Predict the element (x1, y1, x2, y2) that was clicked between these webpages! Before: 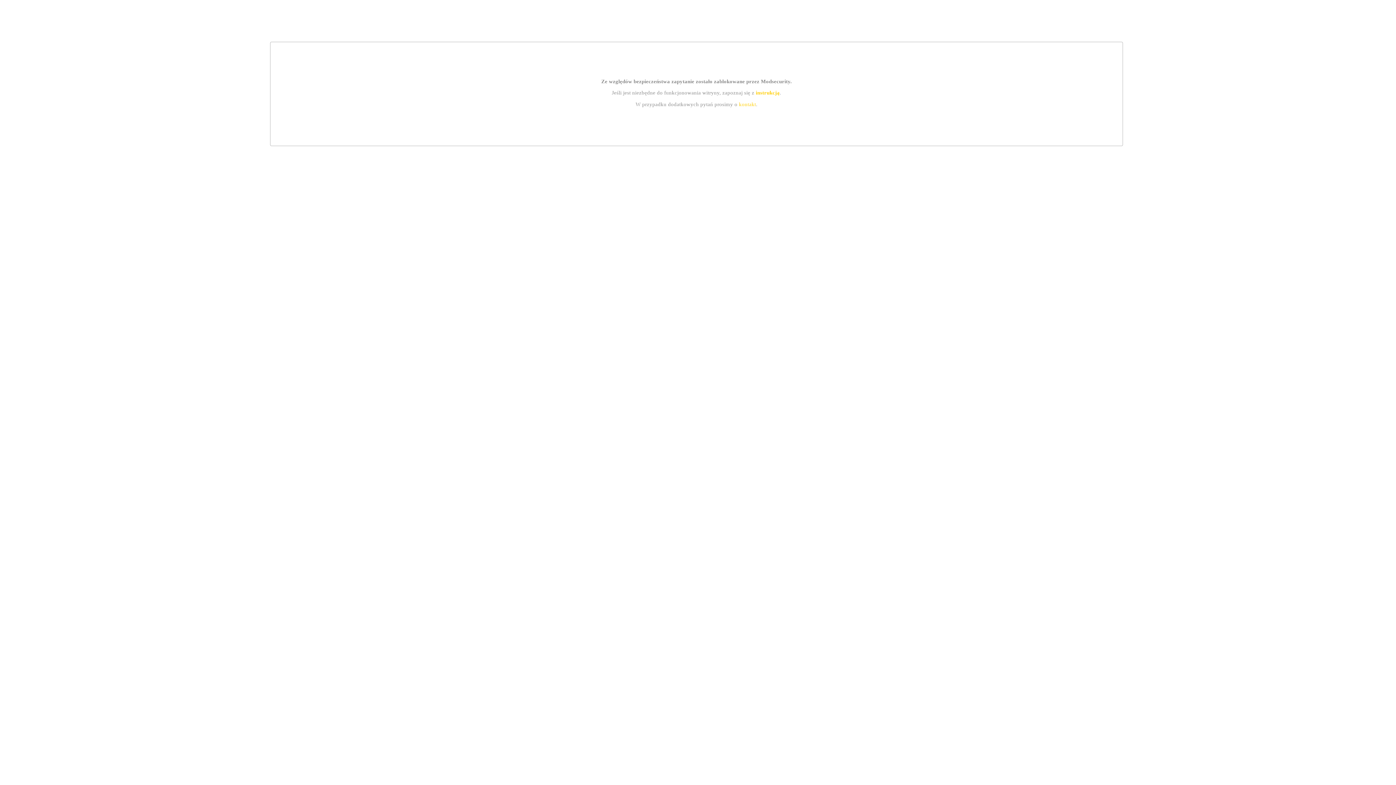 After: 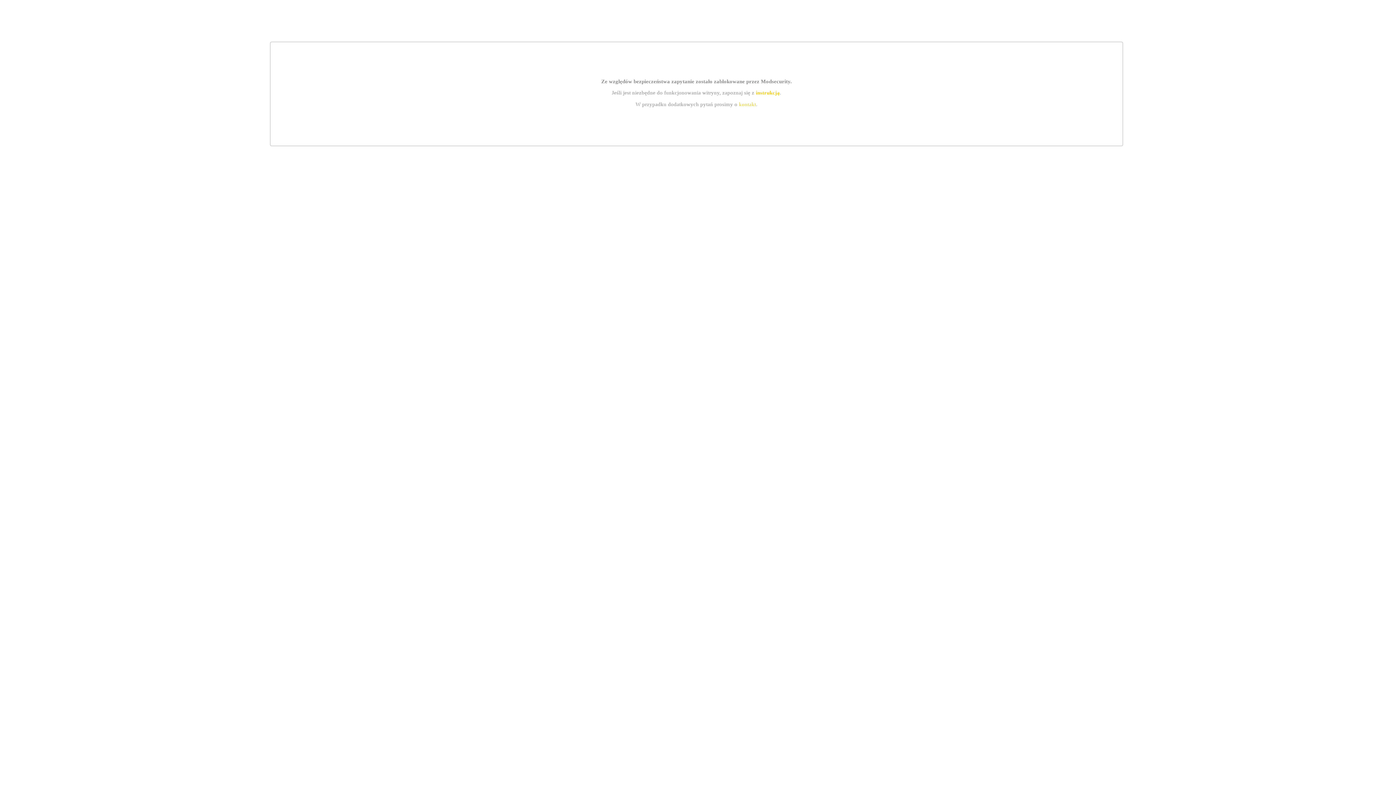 Action: label: instrukcją bbox: (755, 89, 779, 95)